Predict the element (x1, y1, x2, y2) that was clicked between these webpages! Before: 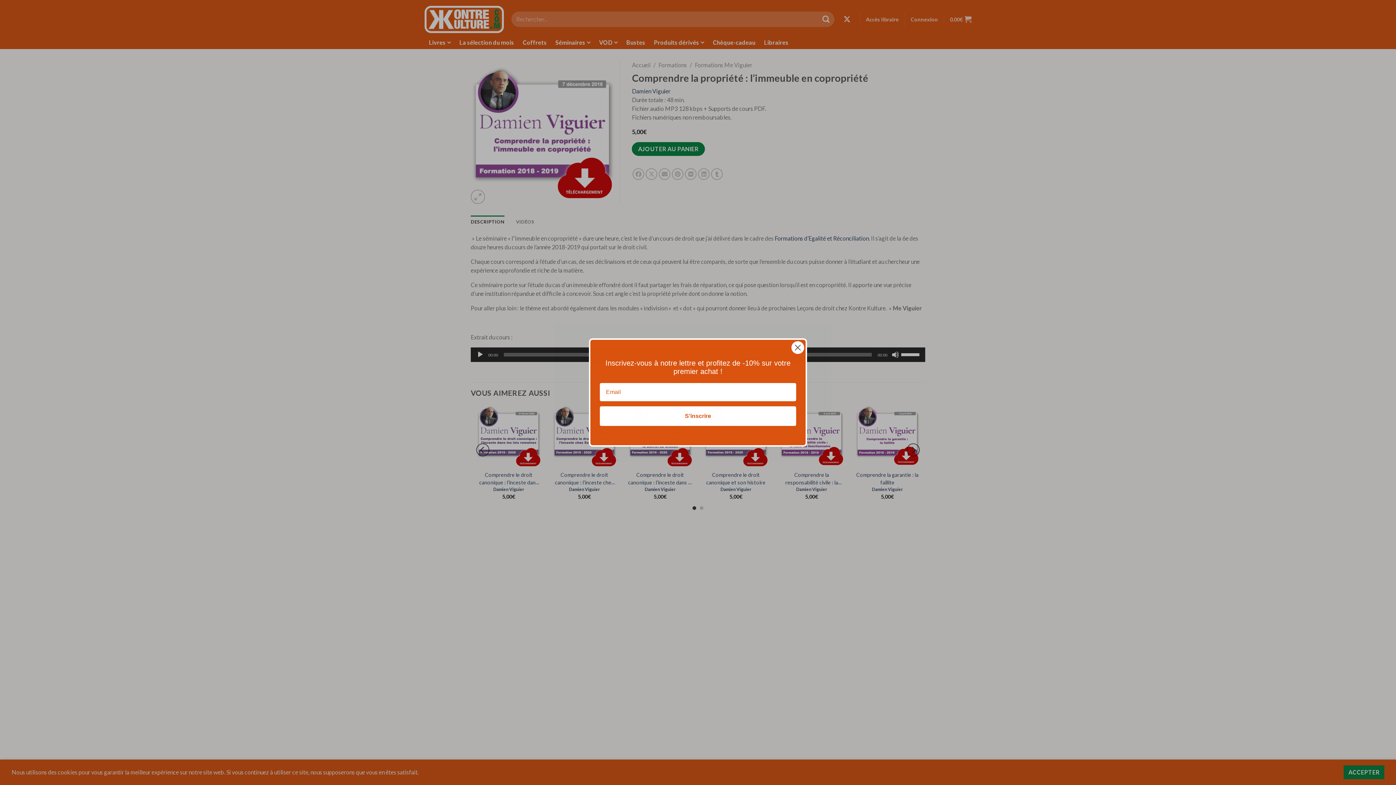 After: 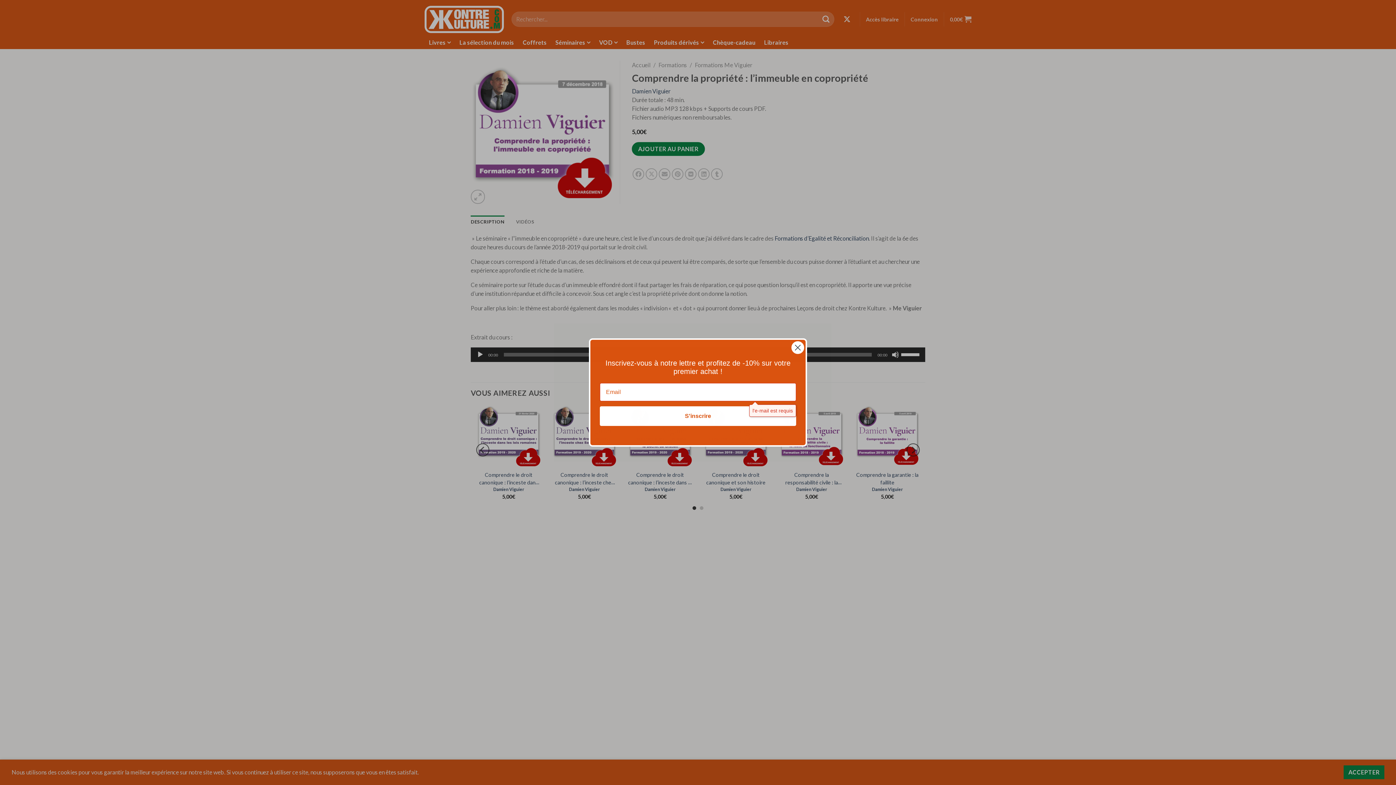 Action: bbox: (600, 406, 796, 426) label: S'inscrire